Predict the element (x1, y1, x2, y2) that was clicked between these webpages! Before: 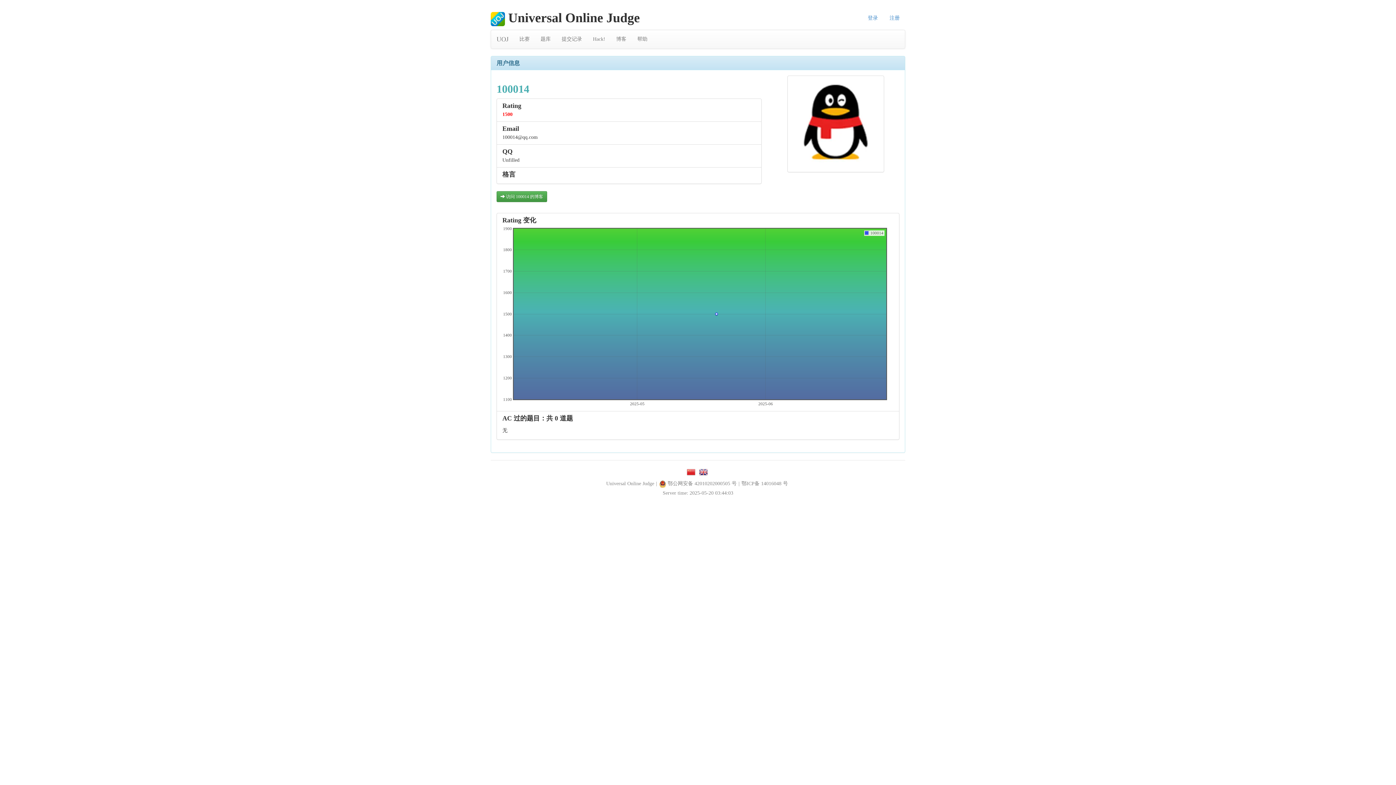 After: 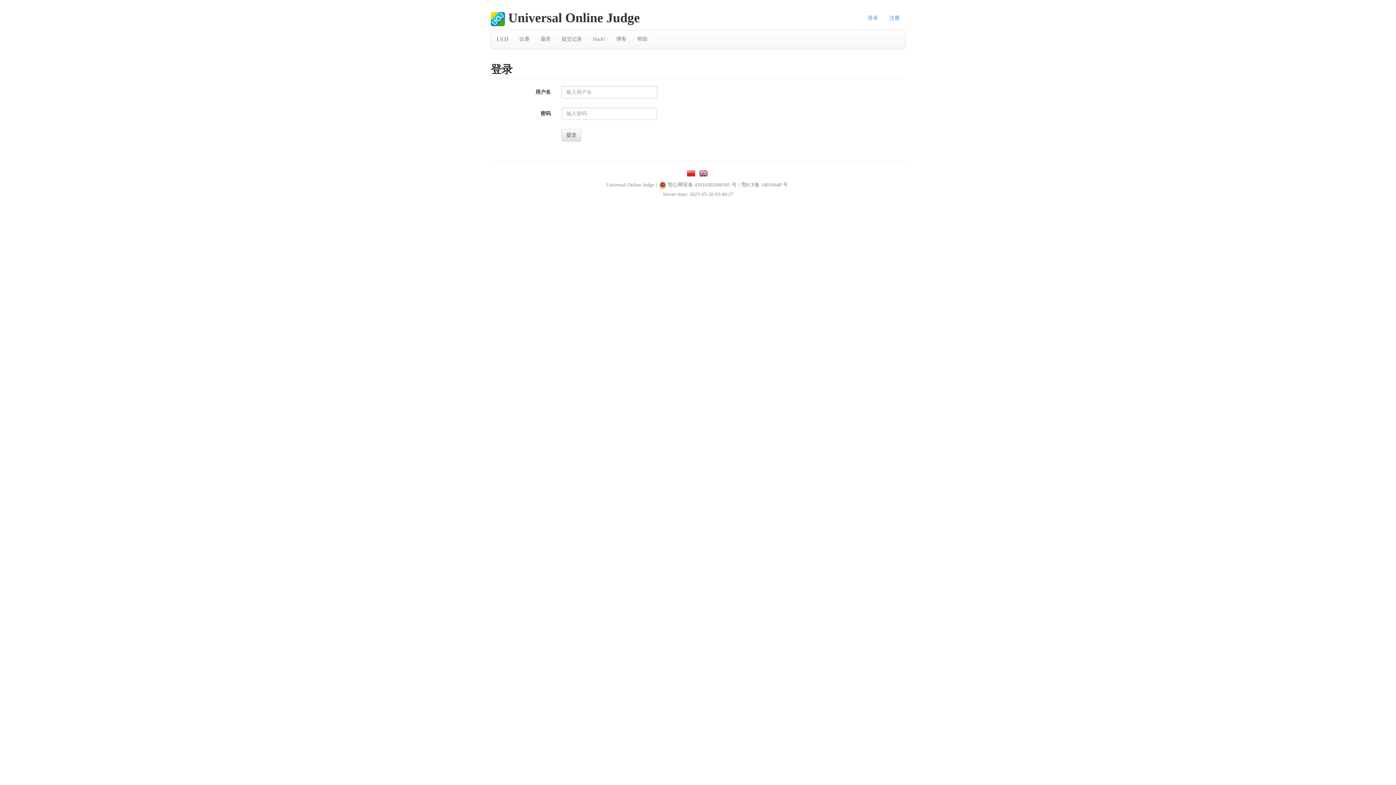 Action: bbox: (862, 10, 883, 25) label: 登录